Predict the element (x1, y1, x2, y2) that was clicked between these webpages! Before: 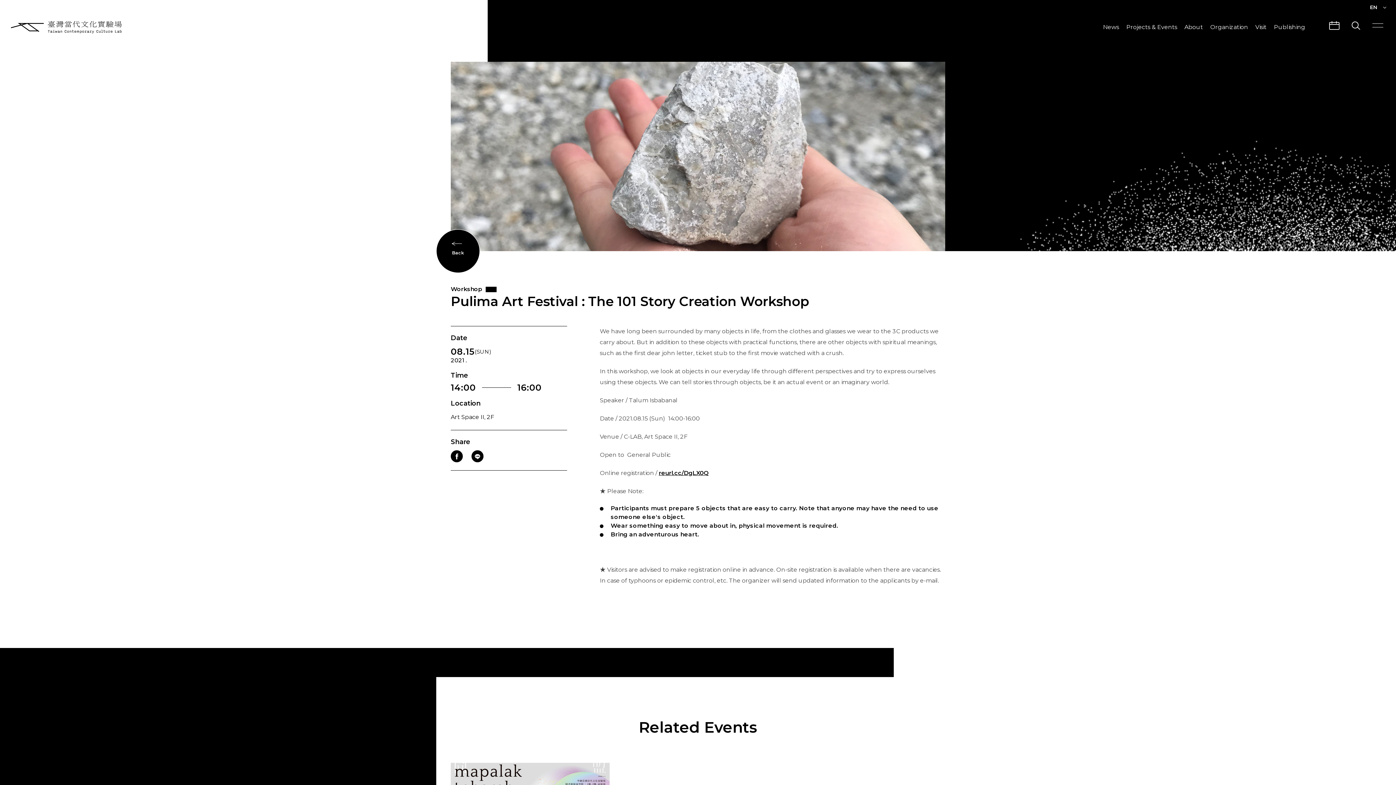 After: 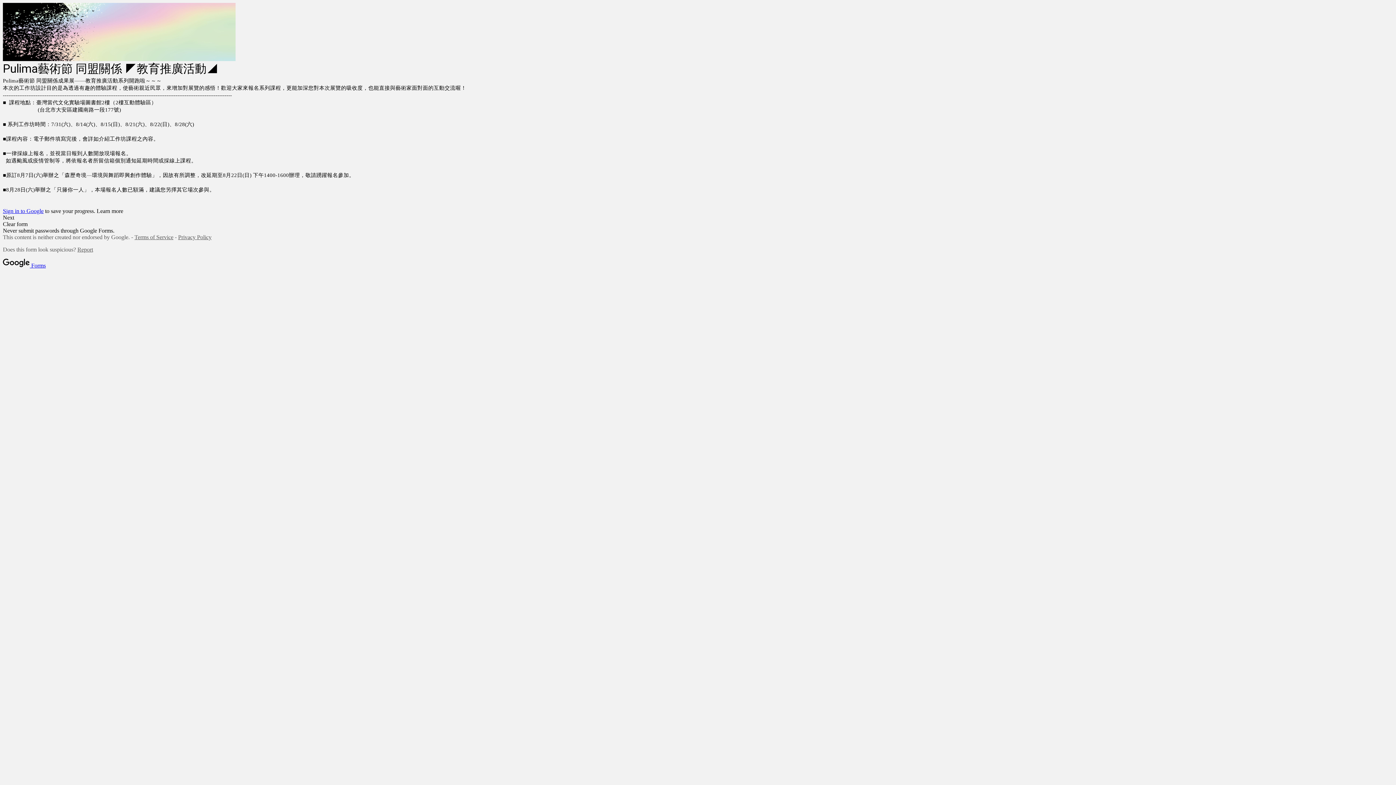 Action: bbox: (658, 468, 709, 479) label: reurl.cc/DgLX0Q